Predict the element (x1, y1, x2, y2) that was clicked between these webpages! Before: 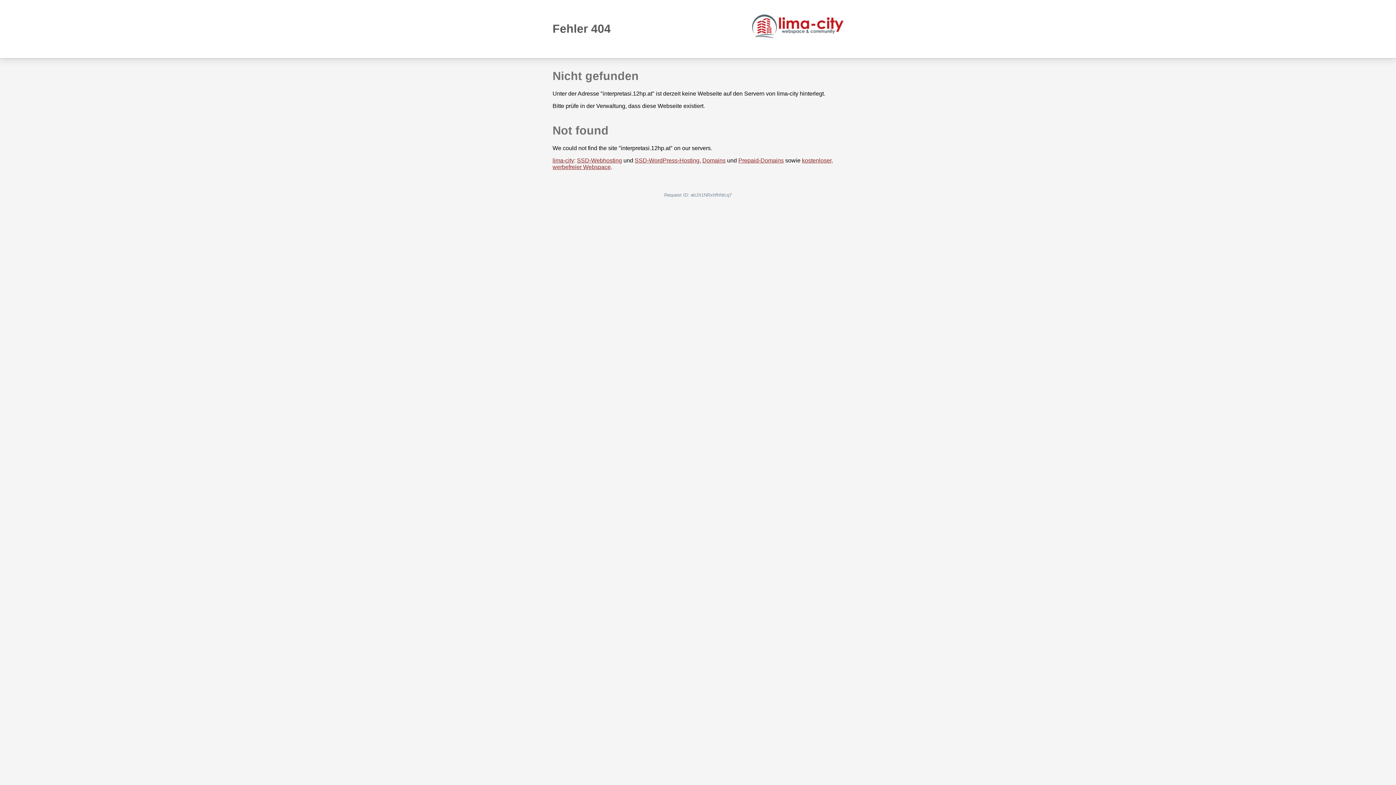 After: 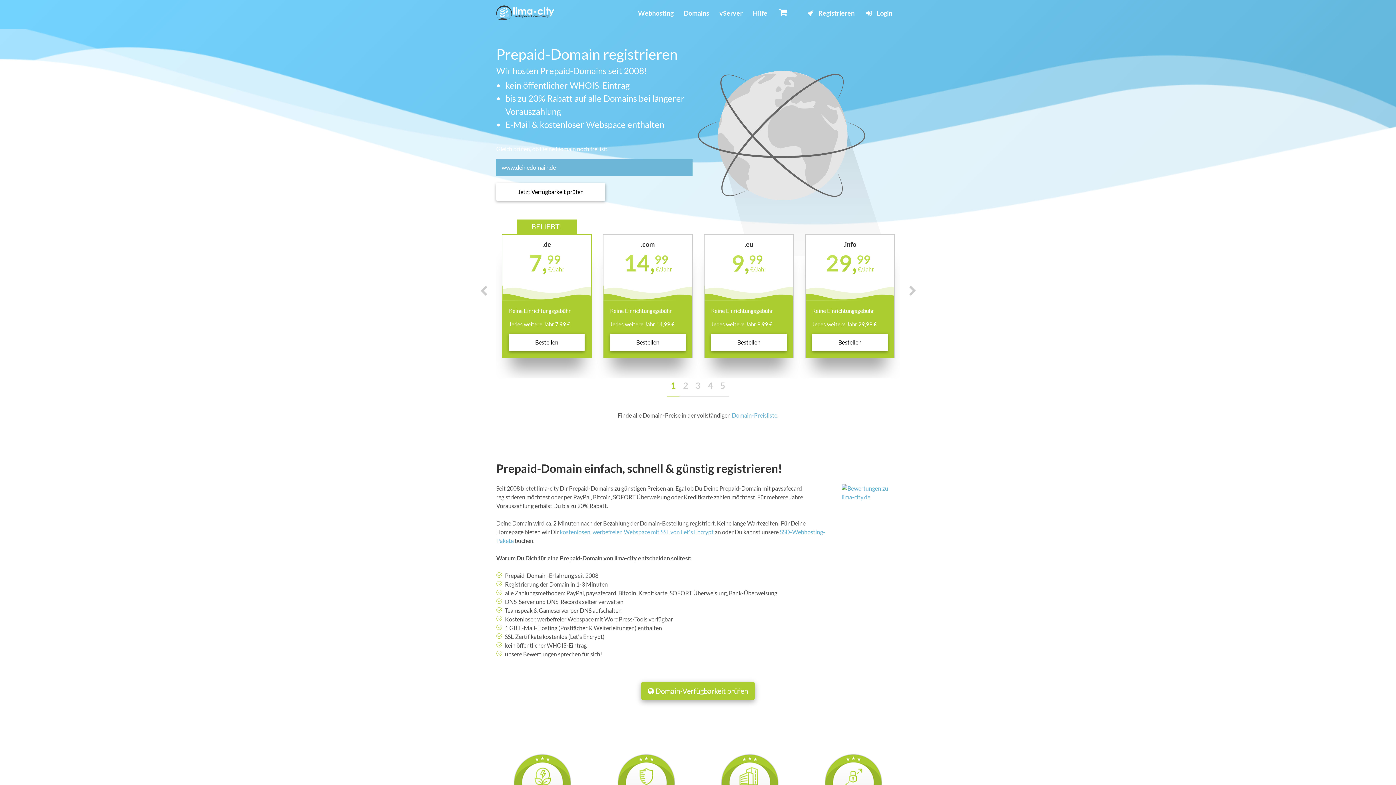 Action: label: Prepaid-Domains bbox: (738, 157, 784, 163)